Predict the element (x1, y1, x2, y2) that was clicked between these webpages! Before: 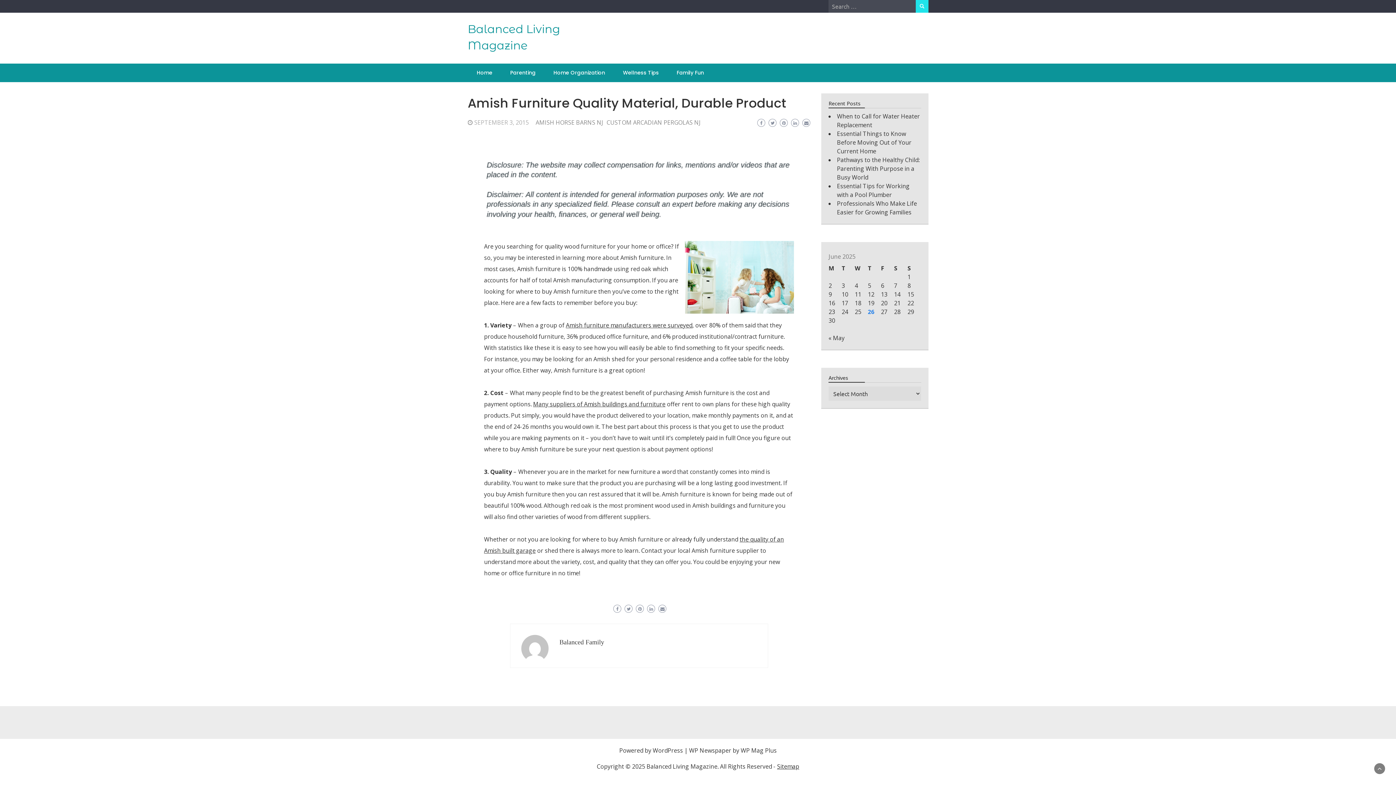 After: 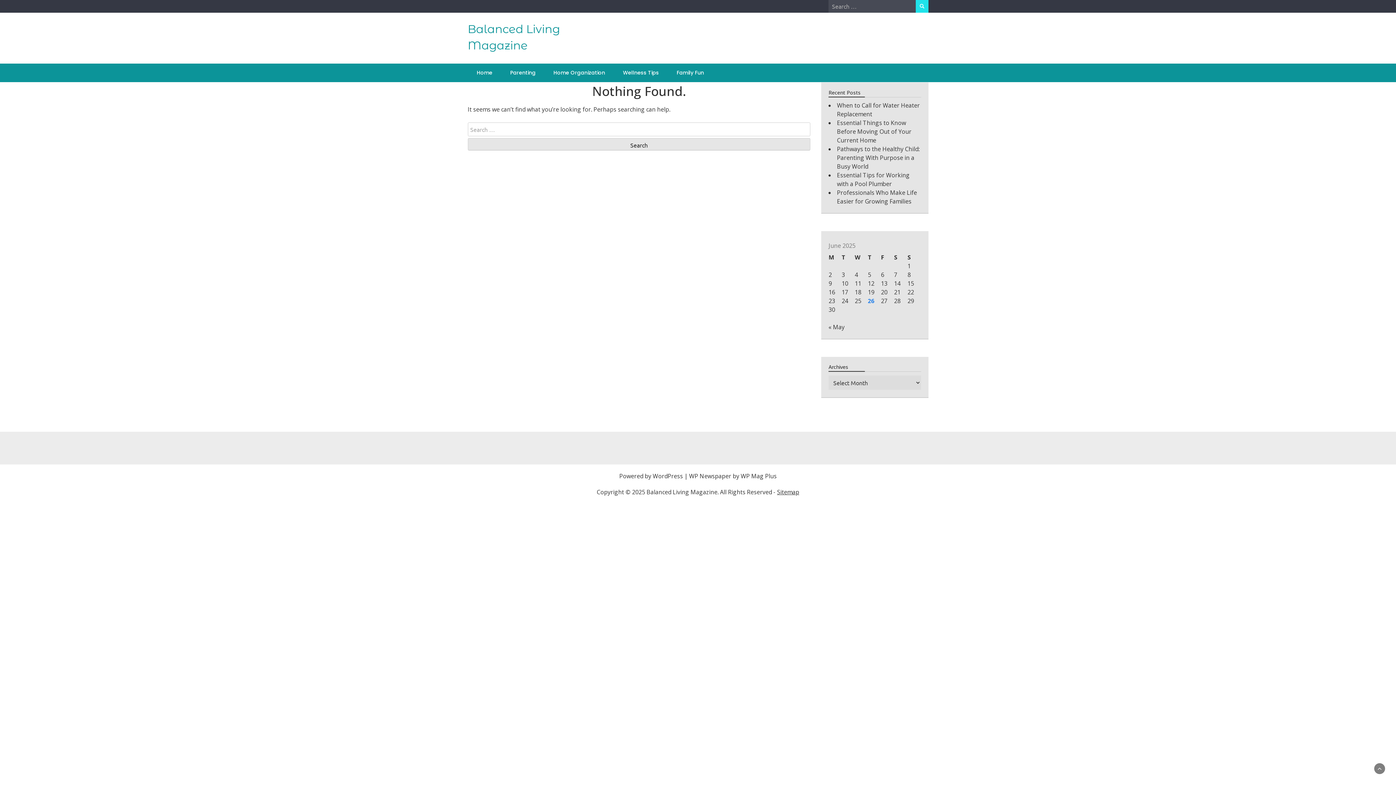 Action: label: Parenting bbox: (503, 63, 543, 82)